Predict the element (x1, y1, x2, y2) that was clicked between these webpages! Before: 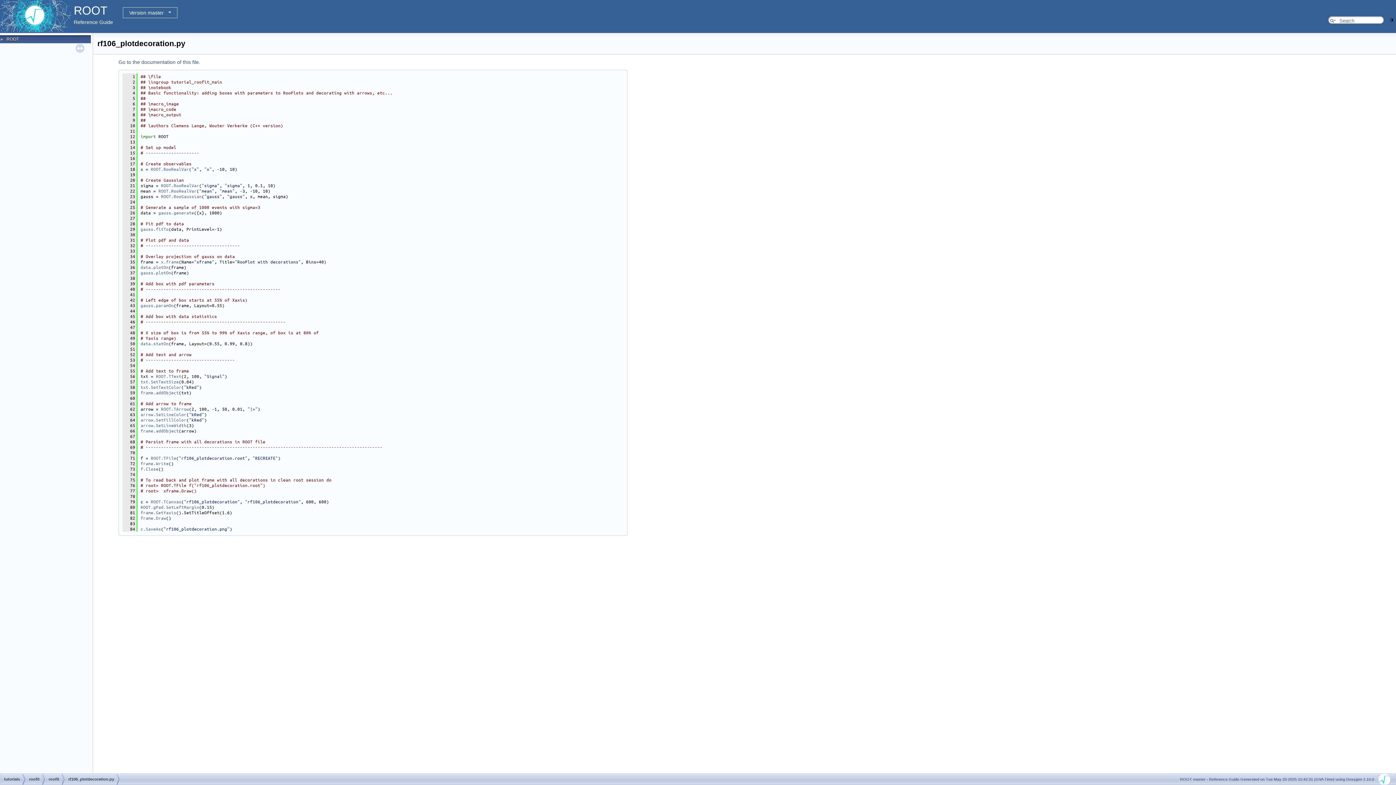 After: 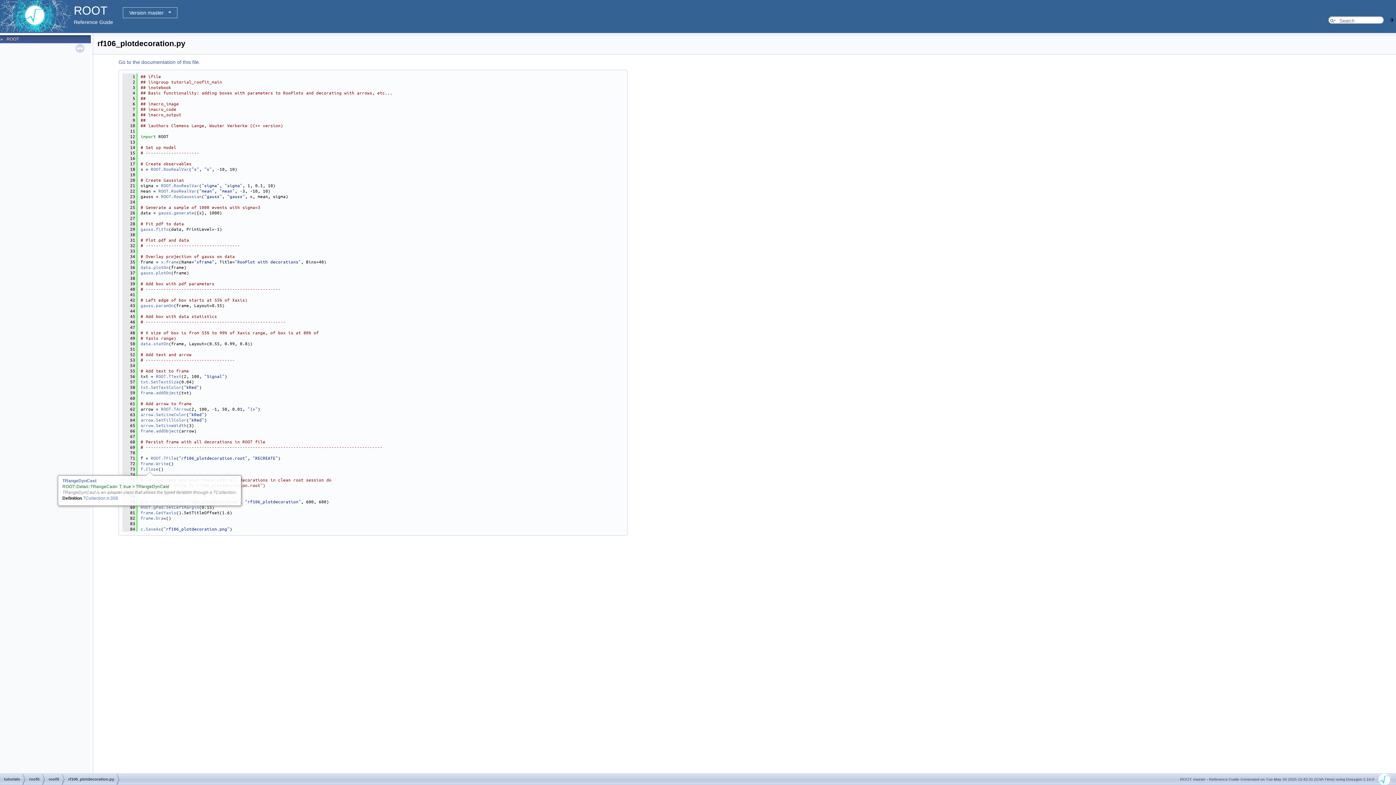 Action: label: f.Close bbox: (140, 466, 158, 472)